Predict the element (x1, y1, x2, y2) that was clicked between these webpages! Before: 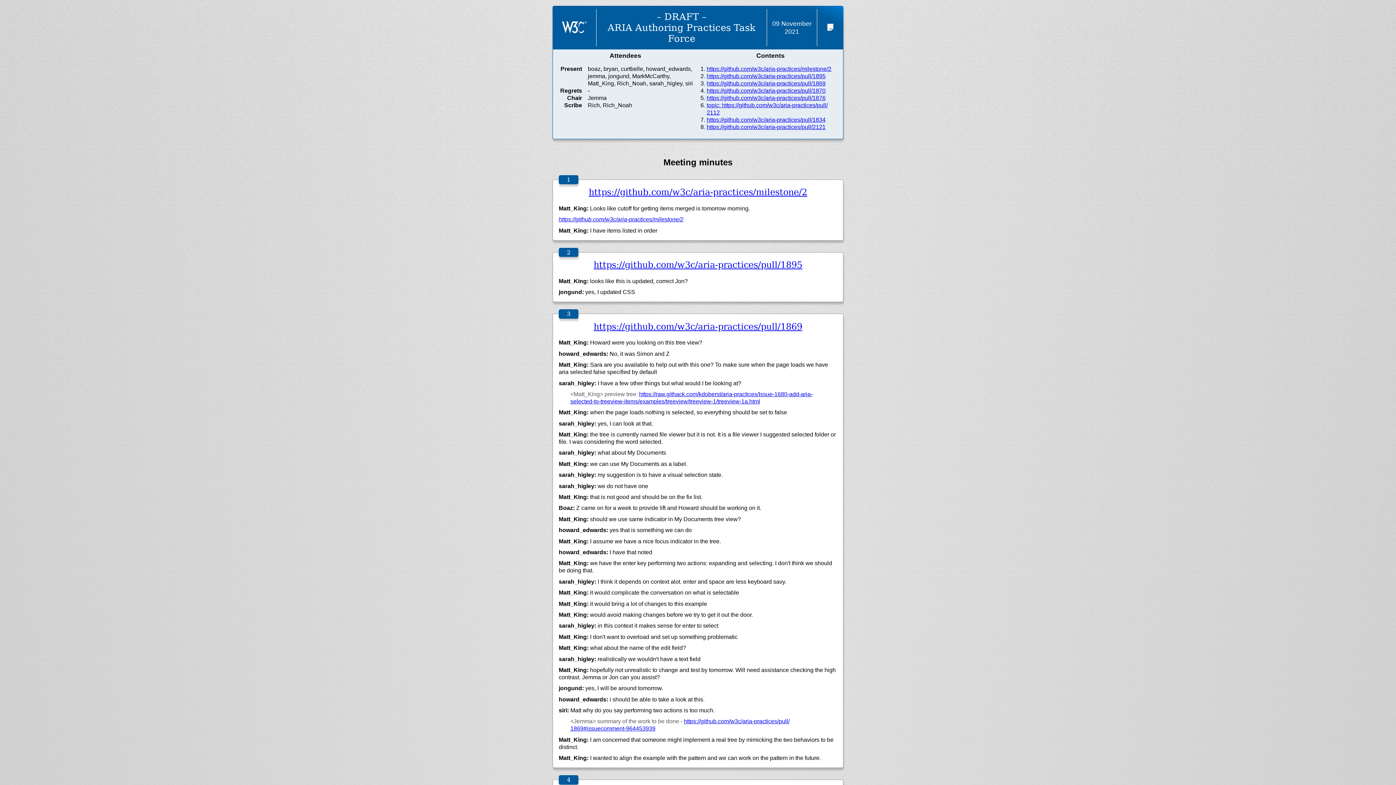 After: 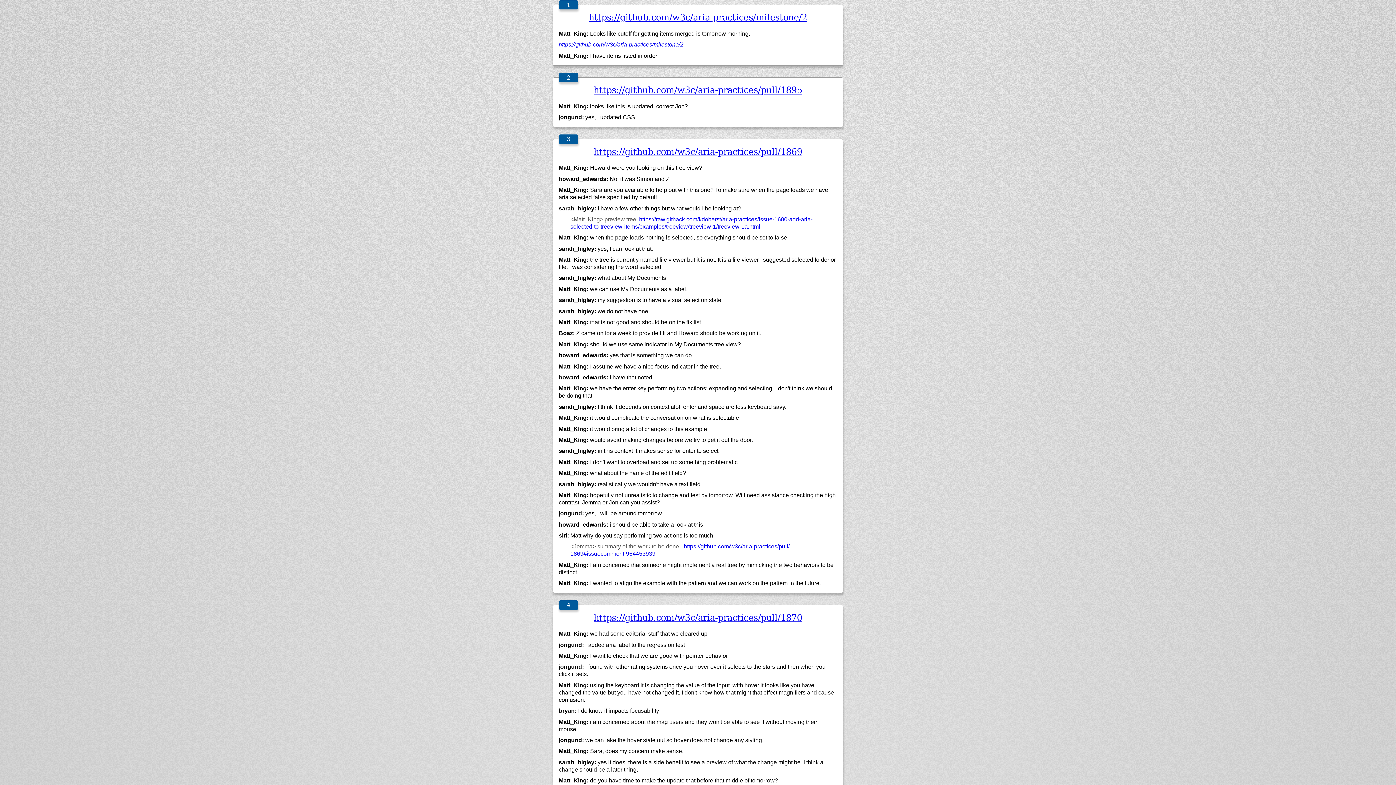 Action: bbox: (706, 65, 831, 72) label: https://github.com/w3c/aria-practices/milestone/2